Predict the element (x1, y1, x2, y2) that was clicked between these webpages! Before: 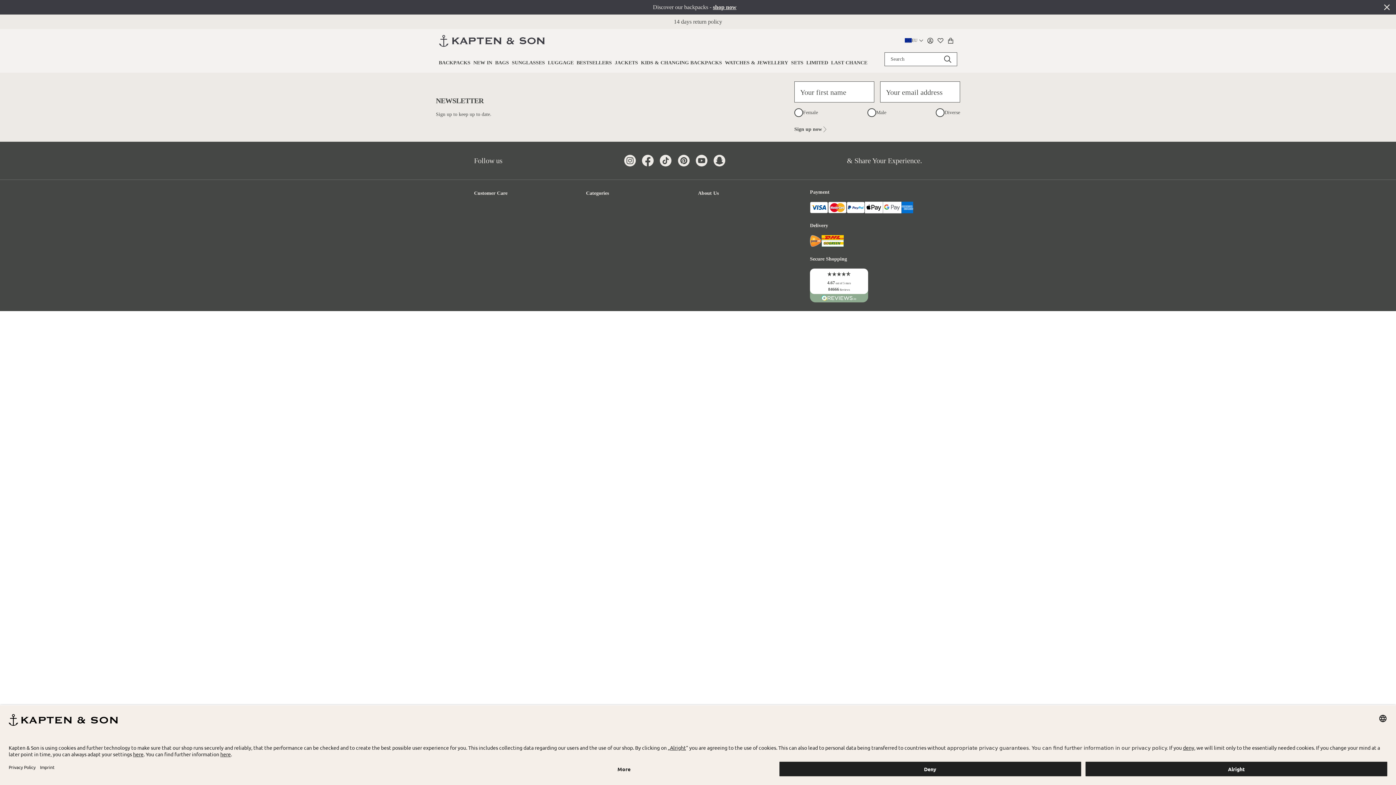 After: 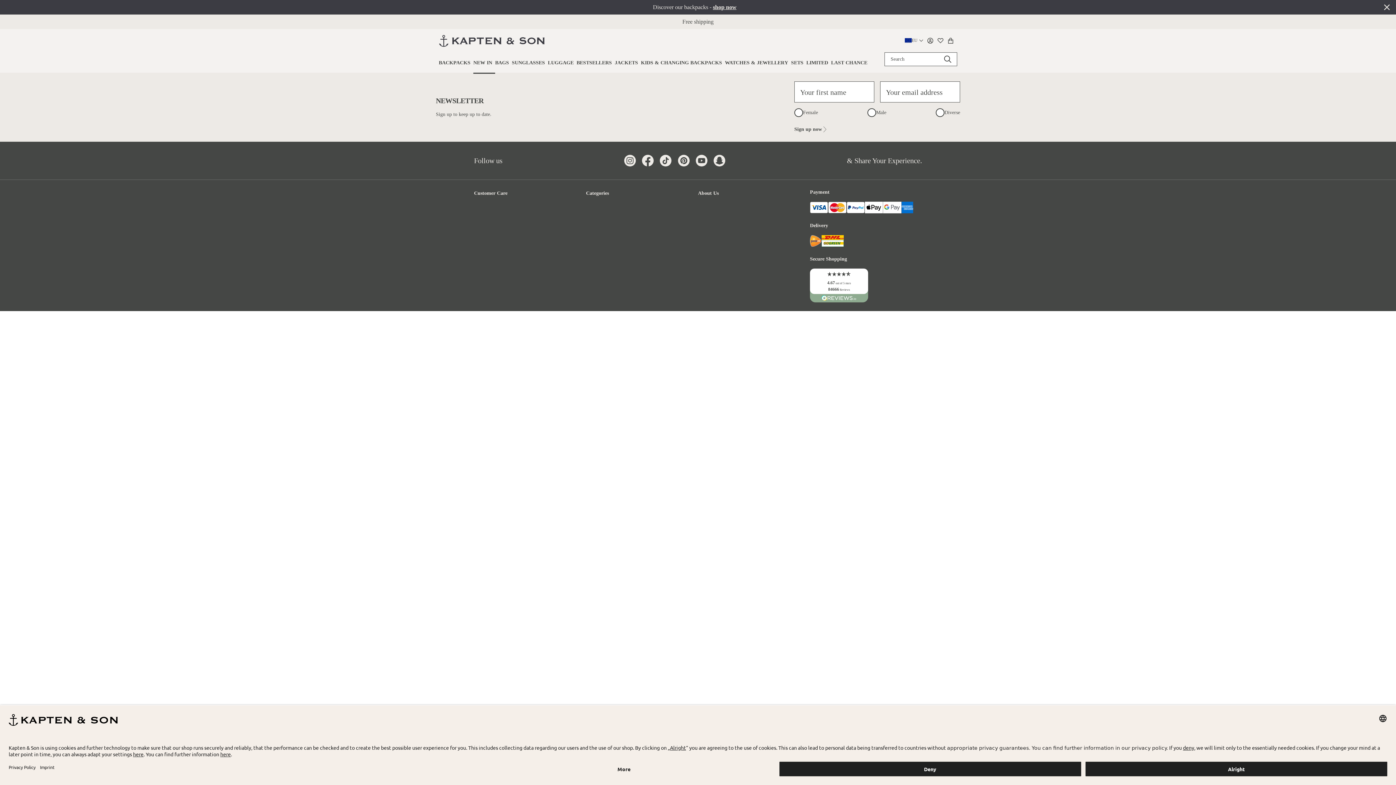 Action: bbox: (473, 59, 495, 66) label: NEW IN